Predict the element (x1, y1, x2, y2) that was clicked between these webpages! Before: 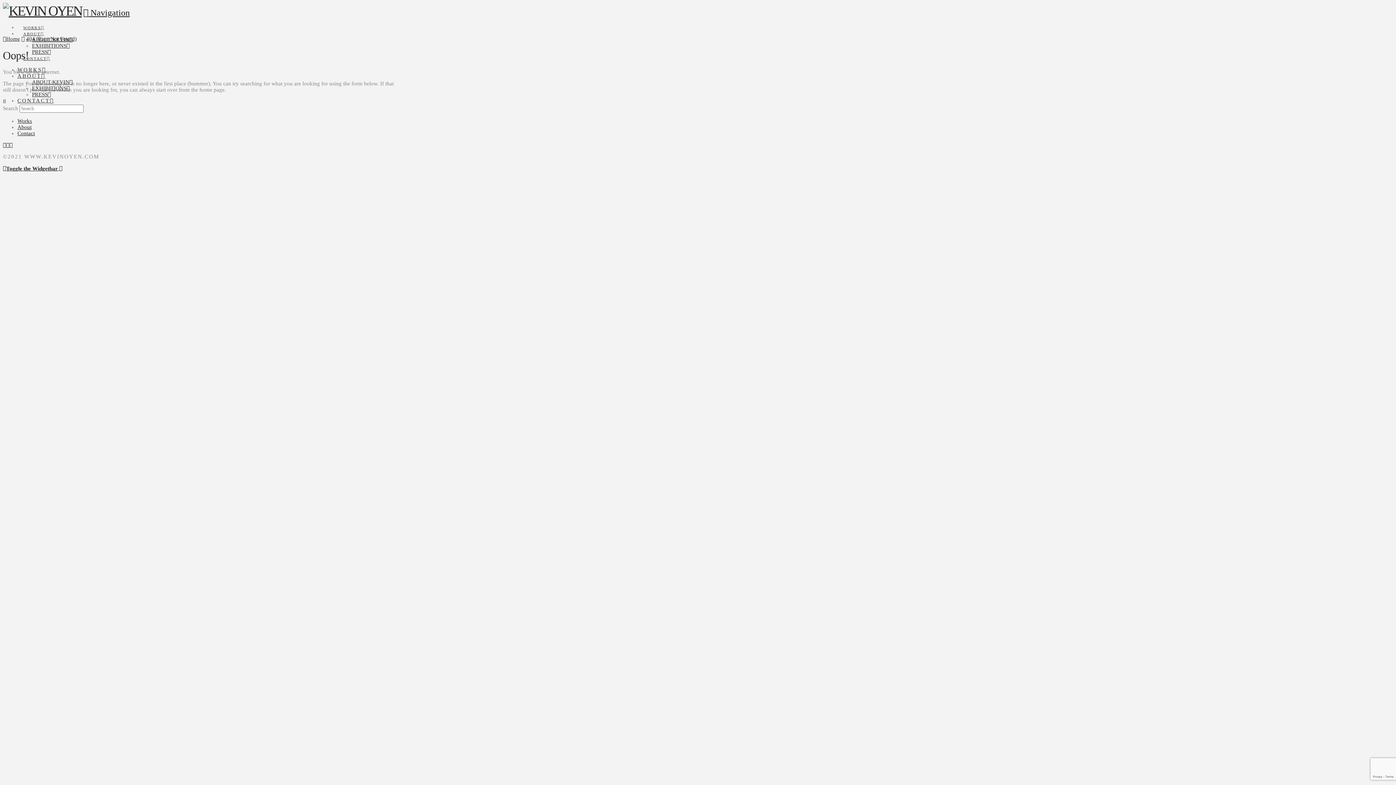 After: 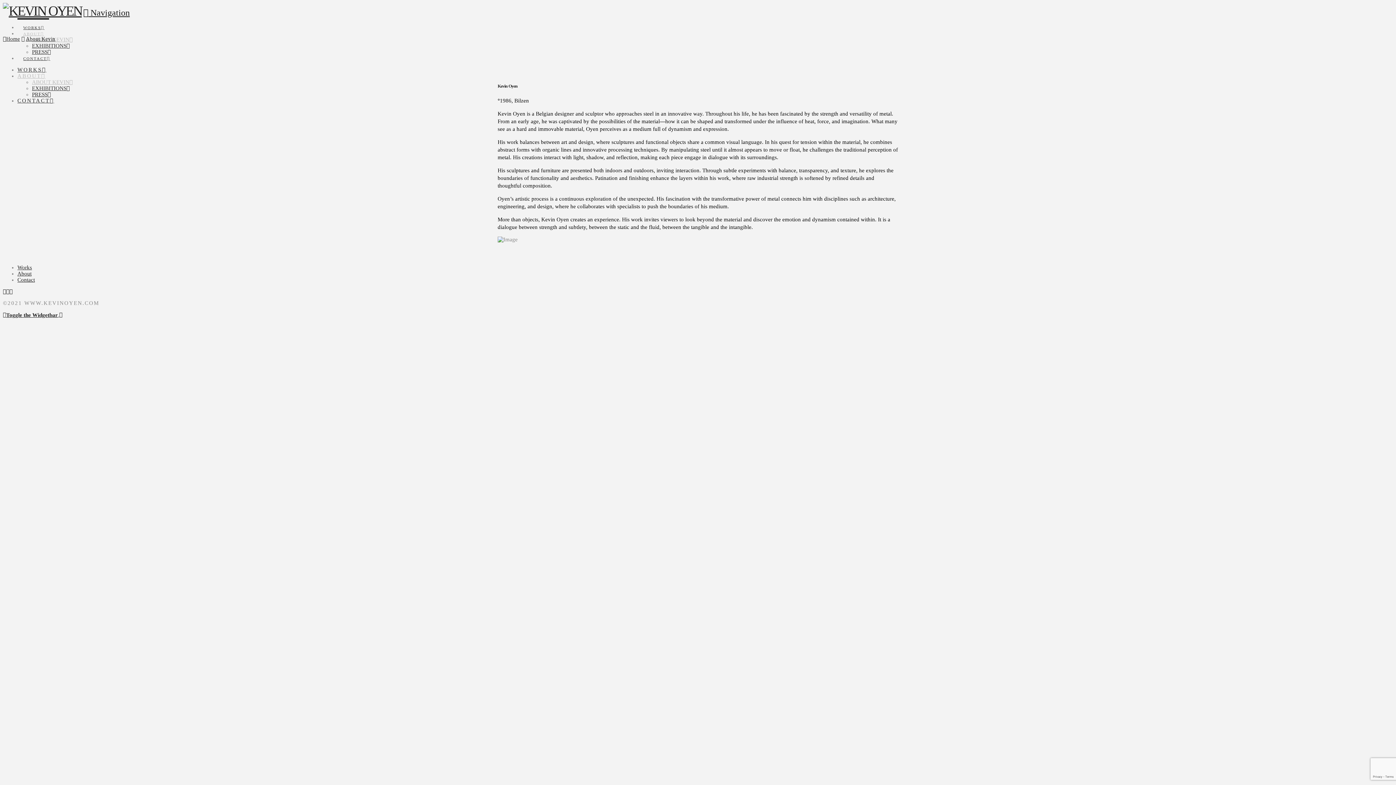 Action: label: About bbox: (17, 124, 31, 130)